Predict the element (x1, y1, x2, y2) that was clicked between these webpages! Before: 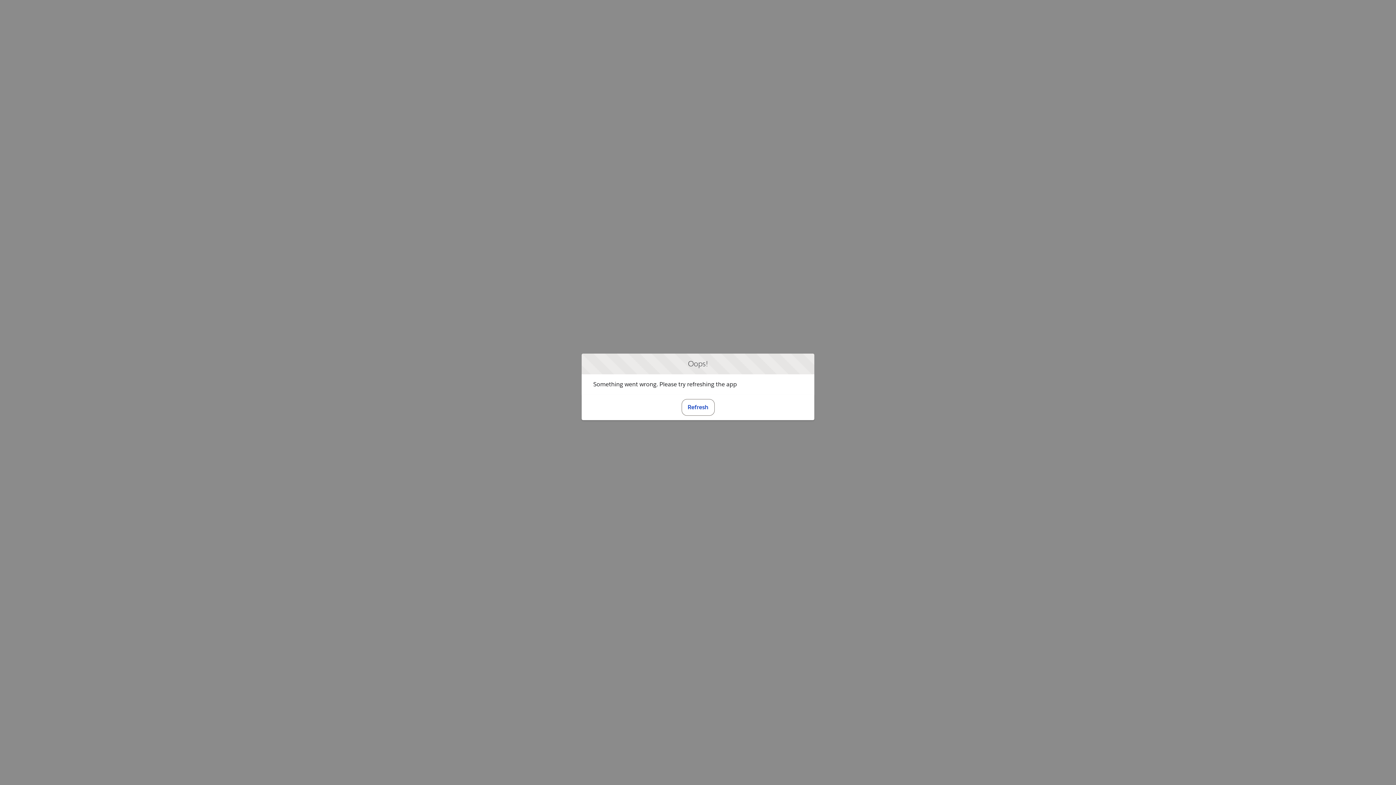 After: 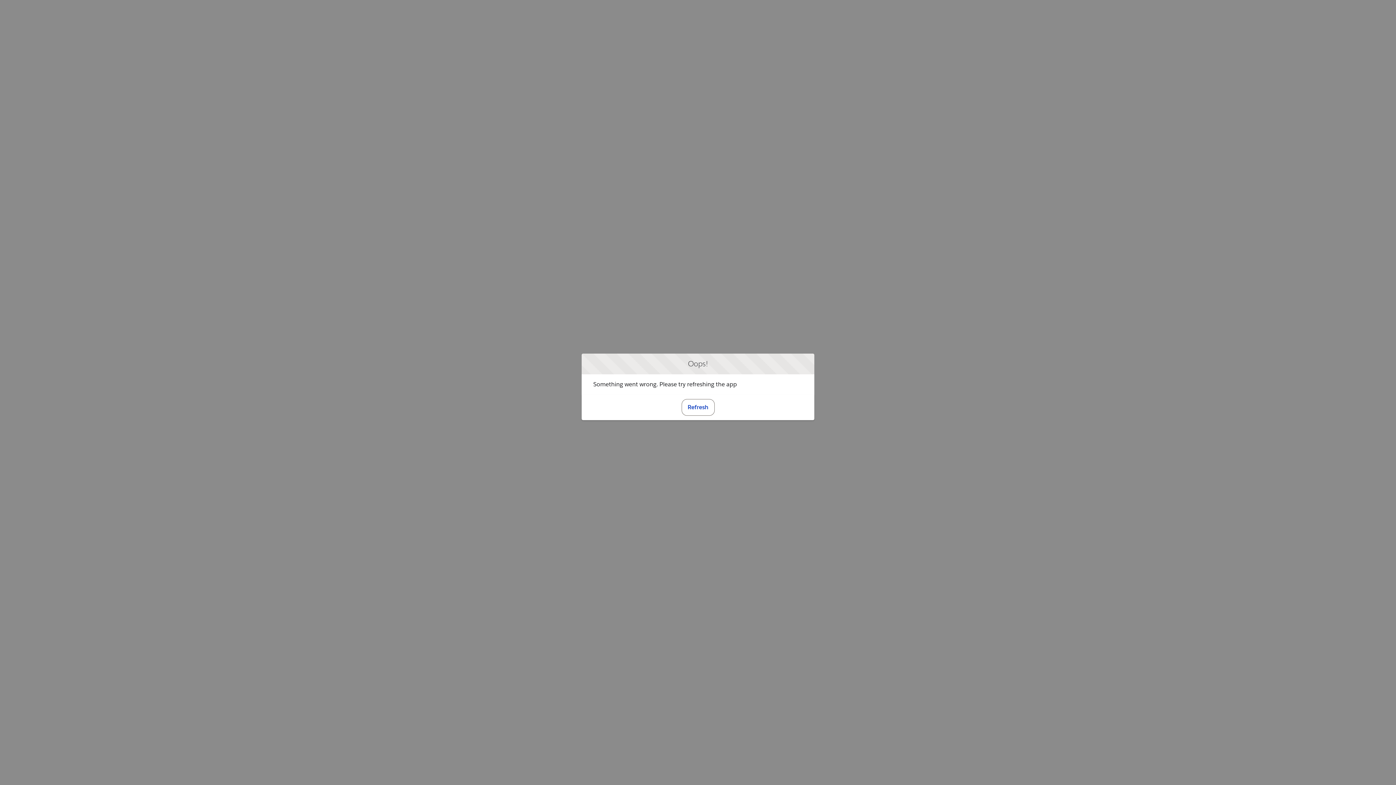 Action: bbox: (681, 399, 714, 415) label: Refresh